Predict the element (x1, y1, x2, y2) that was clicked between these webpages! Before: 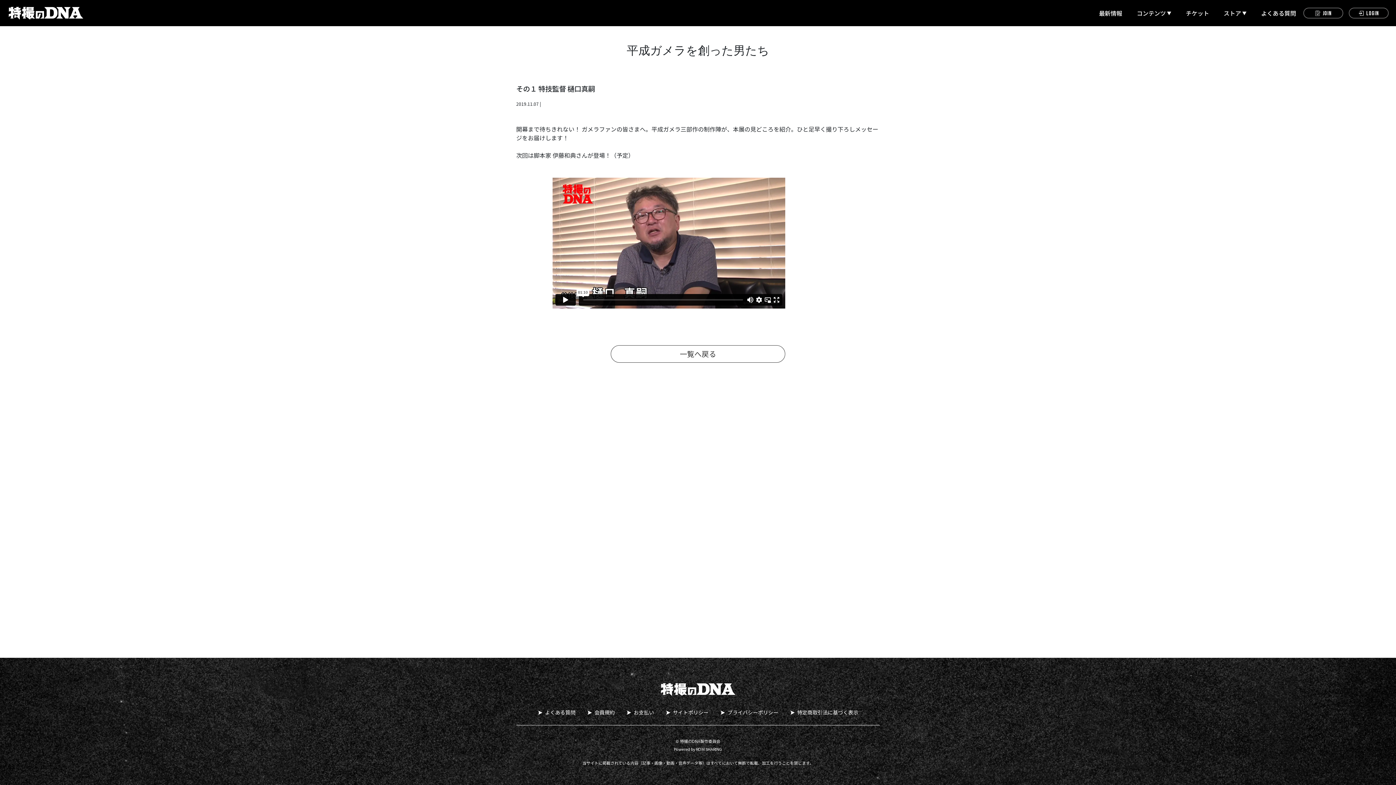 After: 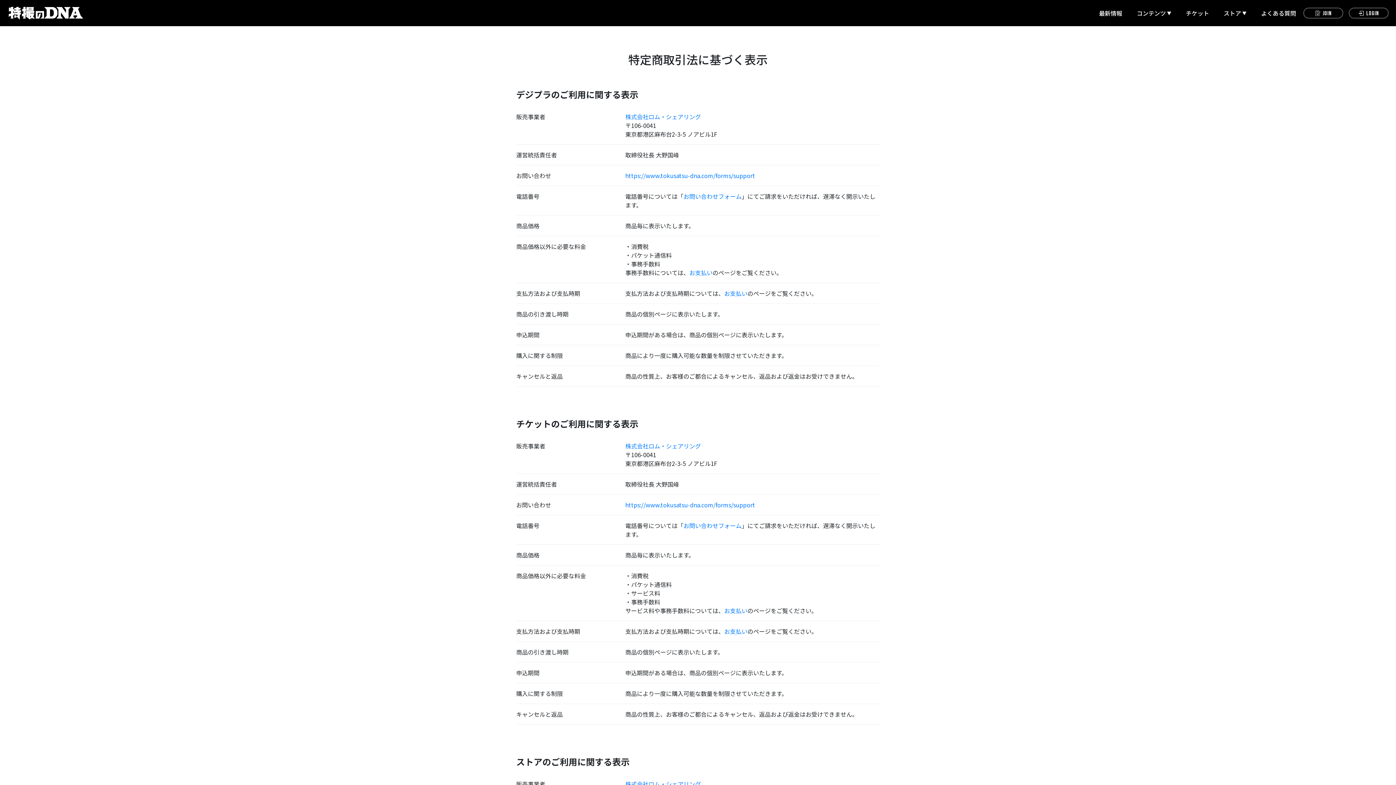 Action: label: 特定商取引法に基づく表示 bbox: (790, 709, 858, 716)